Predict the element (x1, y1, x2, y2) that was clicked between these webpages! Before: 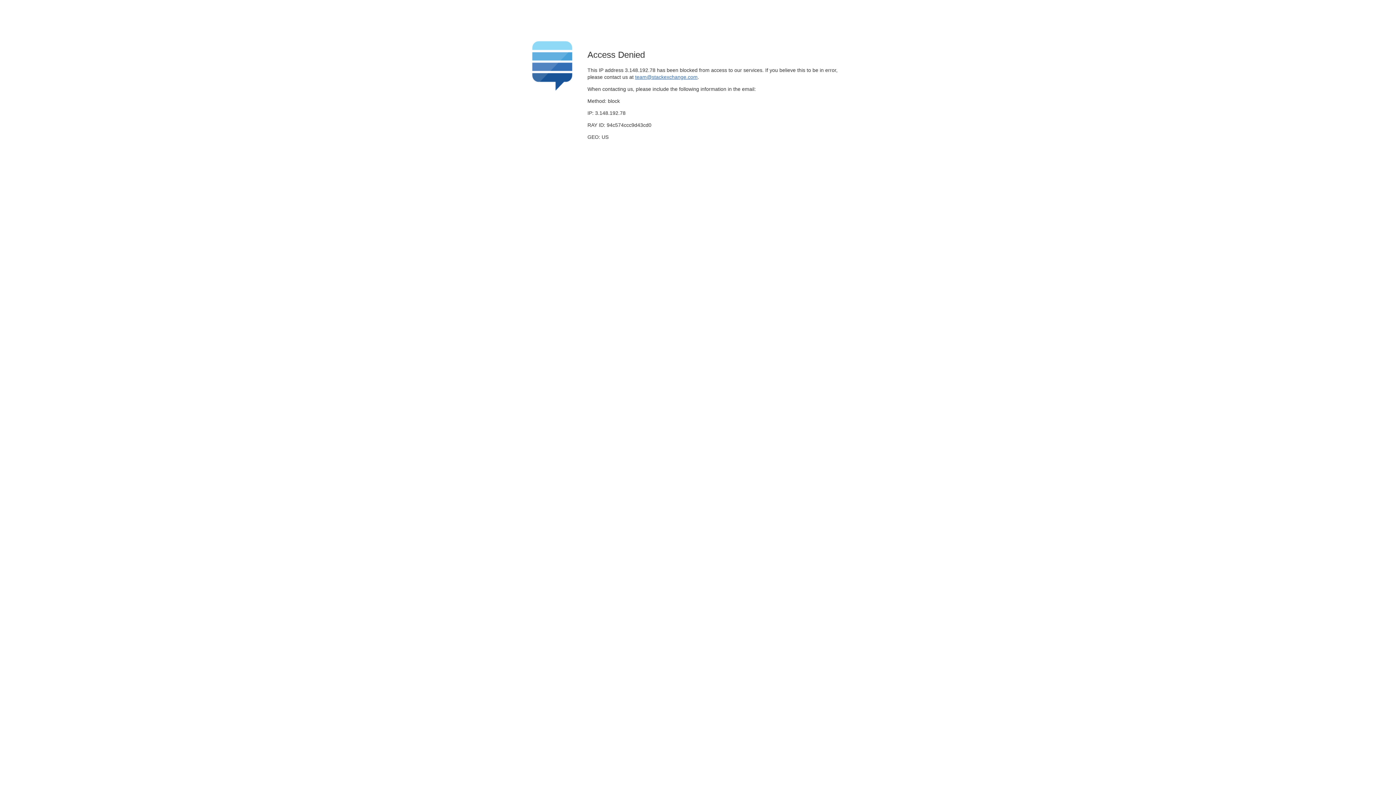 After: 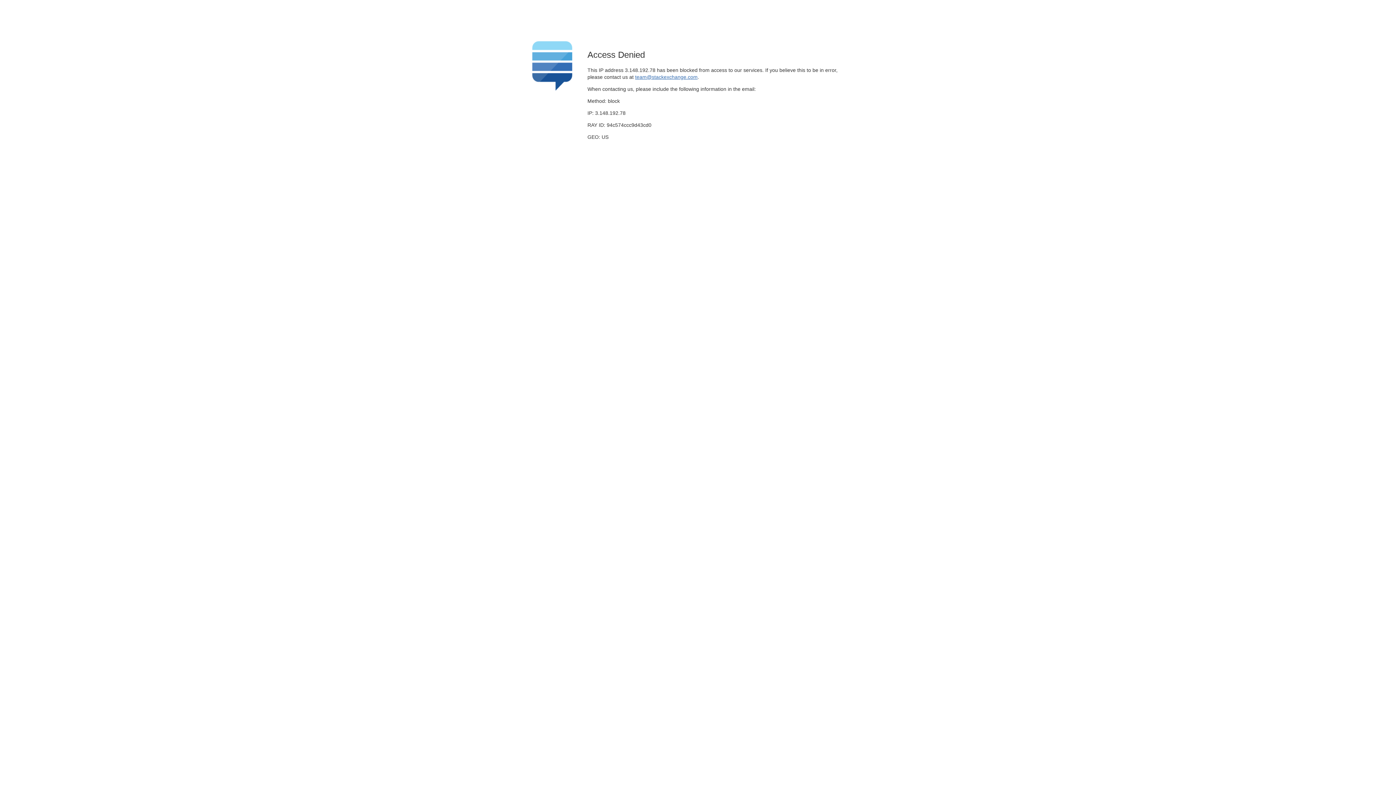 Action: bbox: (635, 74, 697, 79) label: team@stackexchange.com